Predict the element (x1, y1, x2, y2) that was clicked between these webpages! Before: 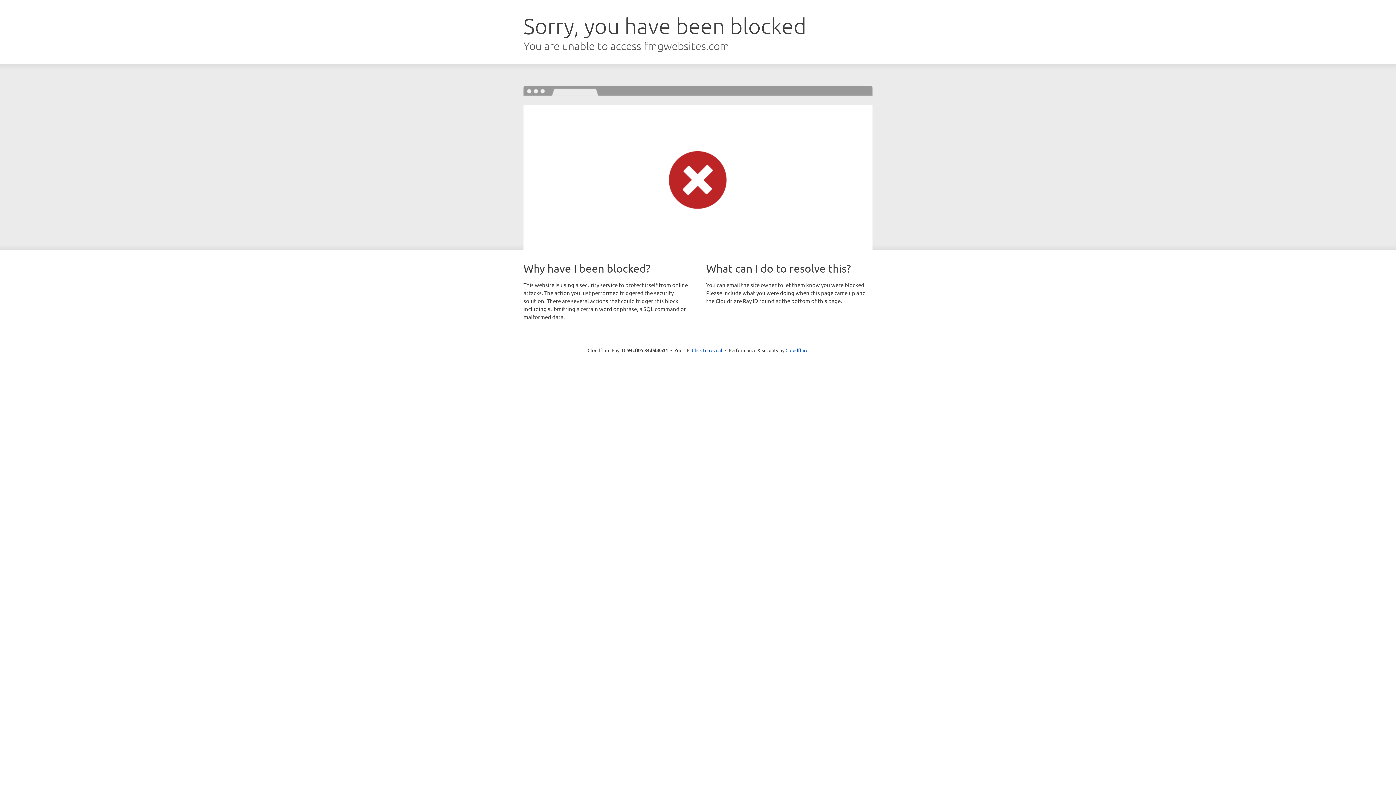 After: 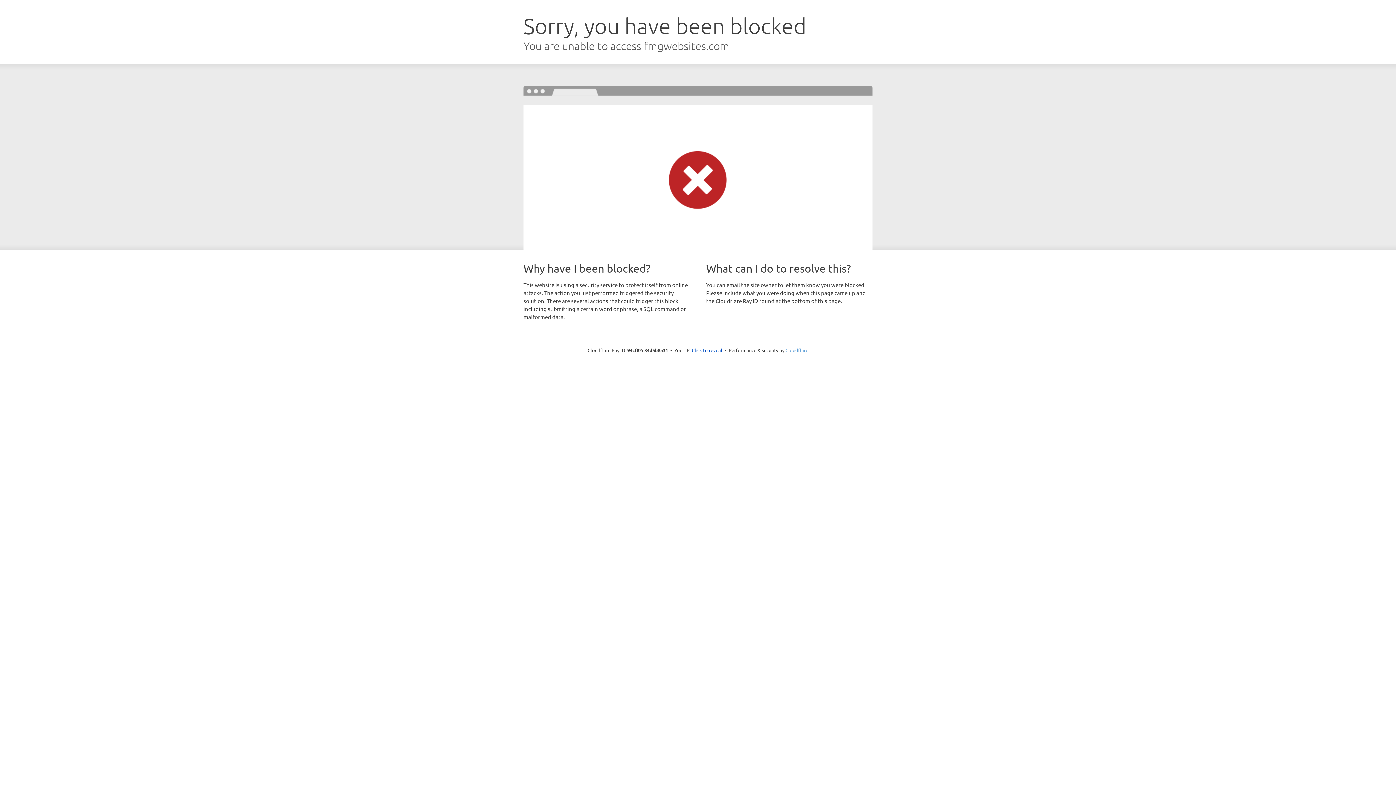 Action: label: Cloudflare bbox: (785, 347, 808, 353)